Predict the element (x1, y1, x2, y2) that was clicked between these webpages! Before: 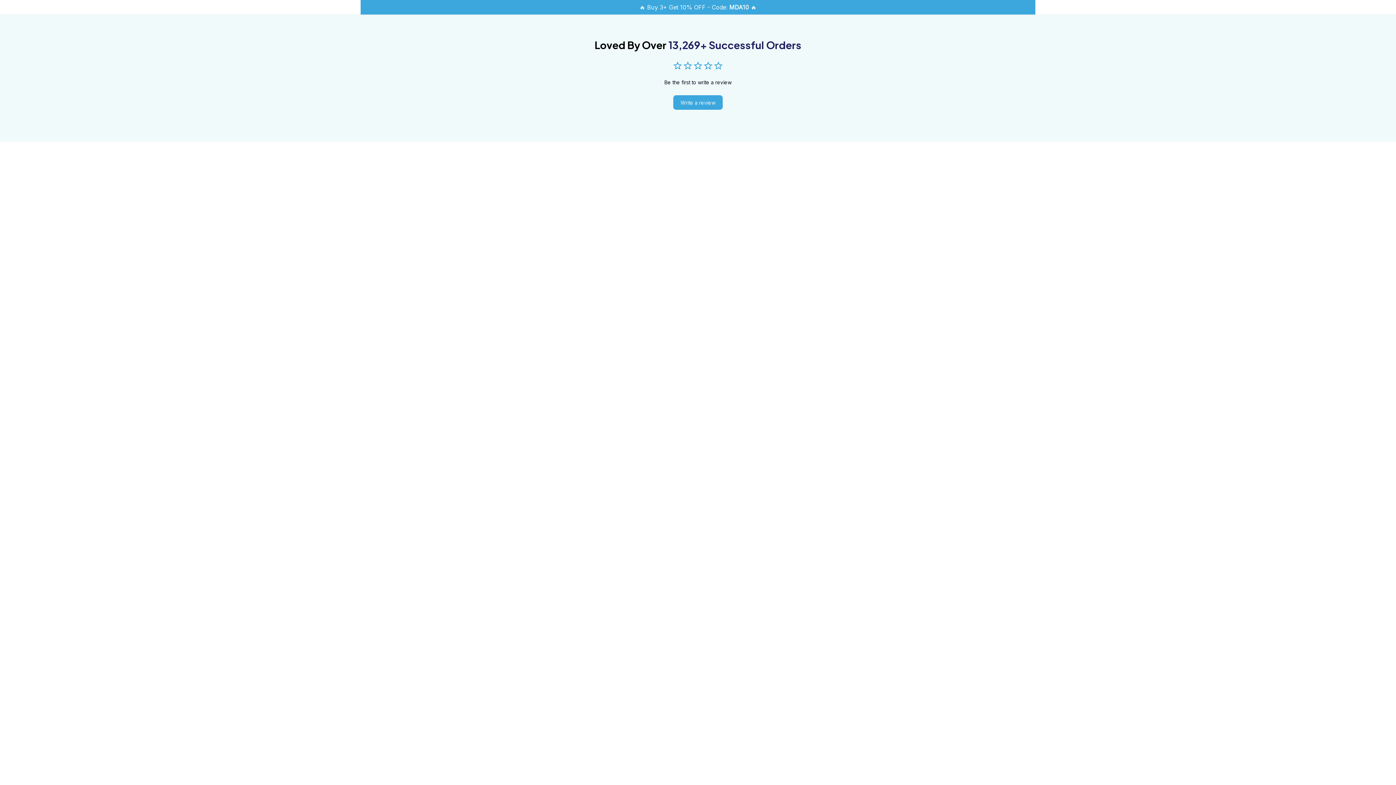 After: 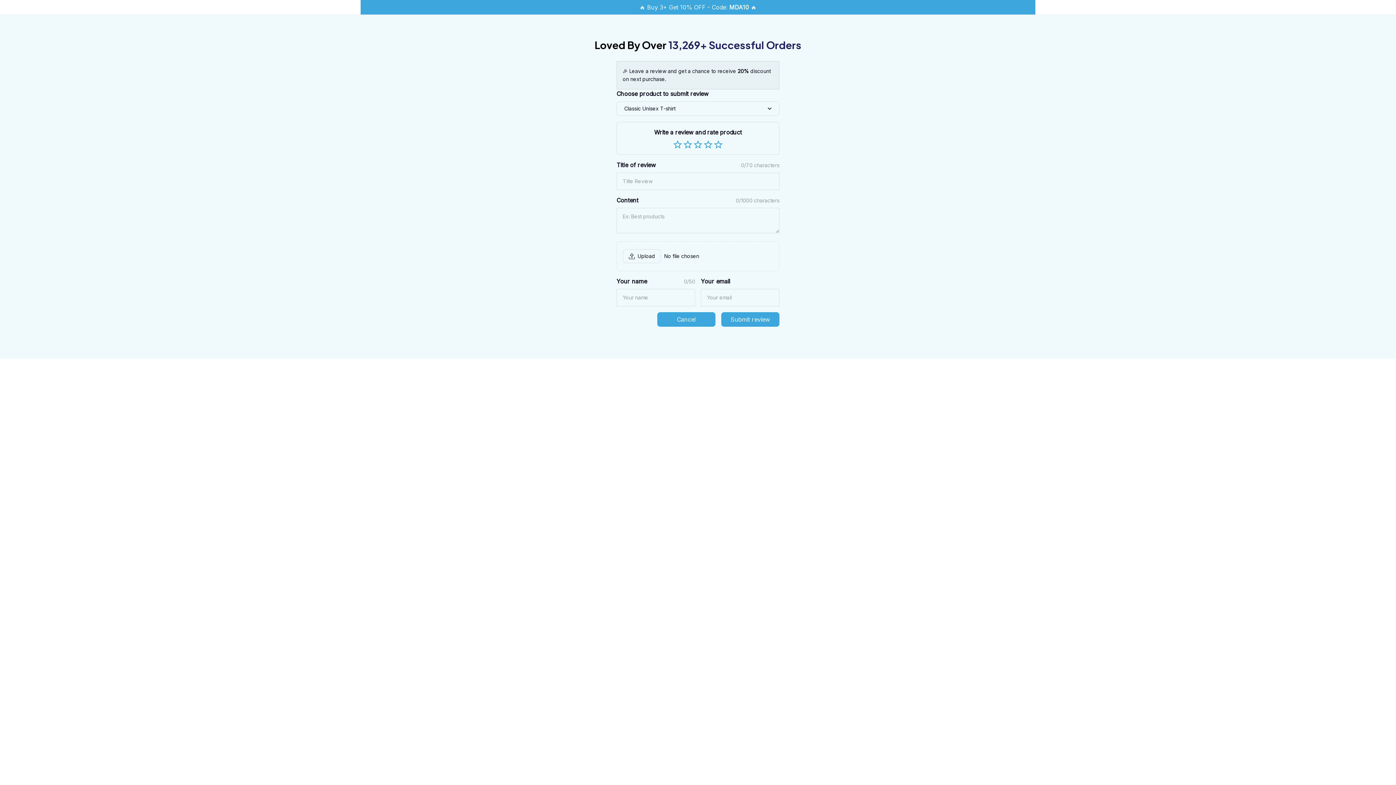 Action: bbox: (673, 95, 722, 109) label: Write a review